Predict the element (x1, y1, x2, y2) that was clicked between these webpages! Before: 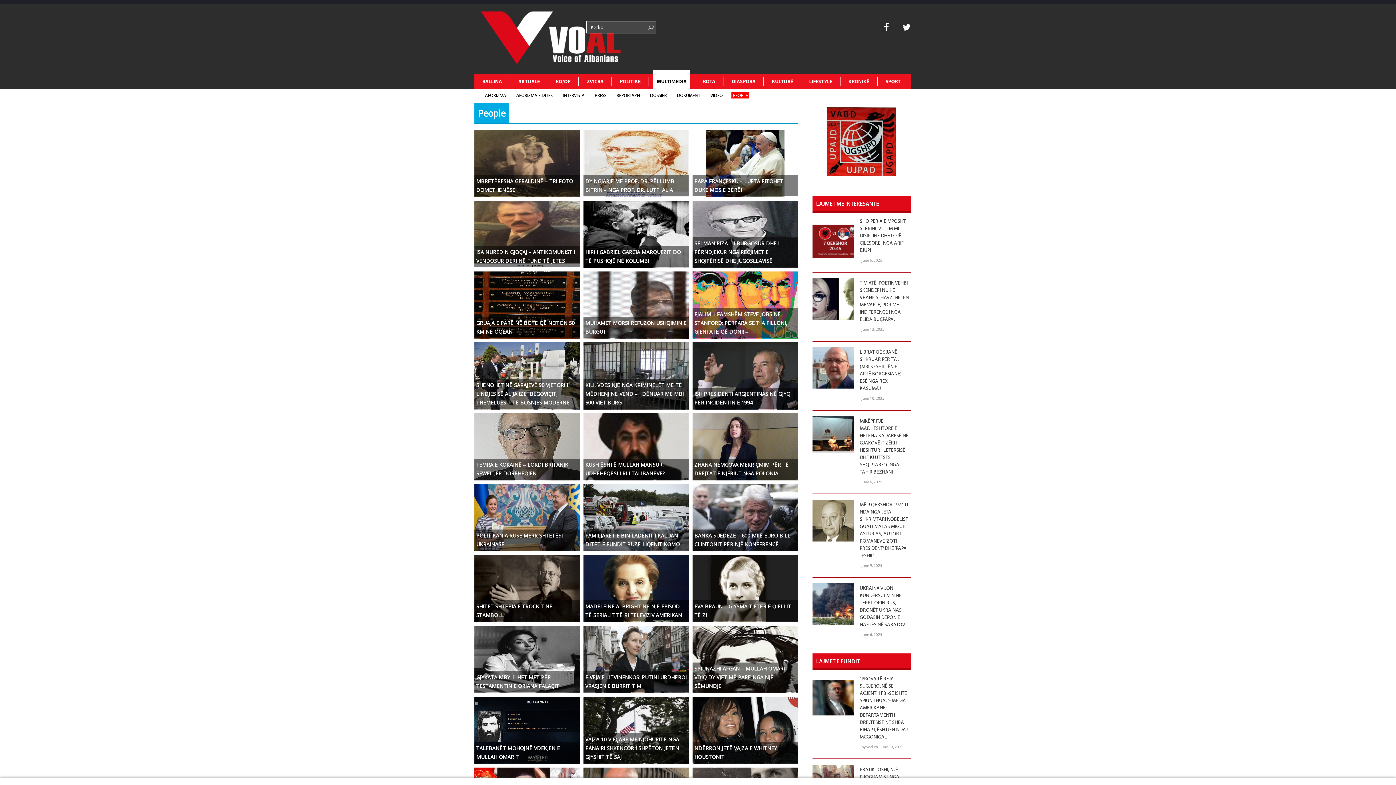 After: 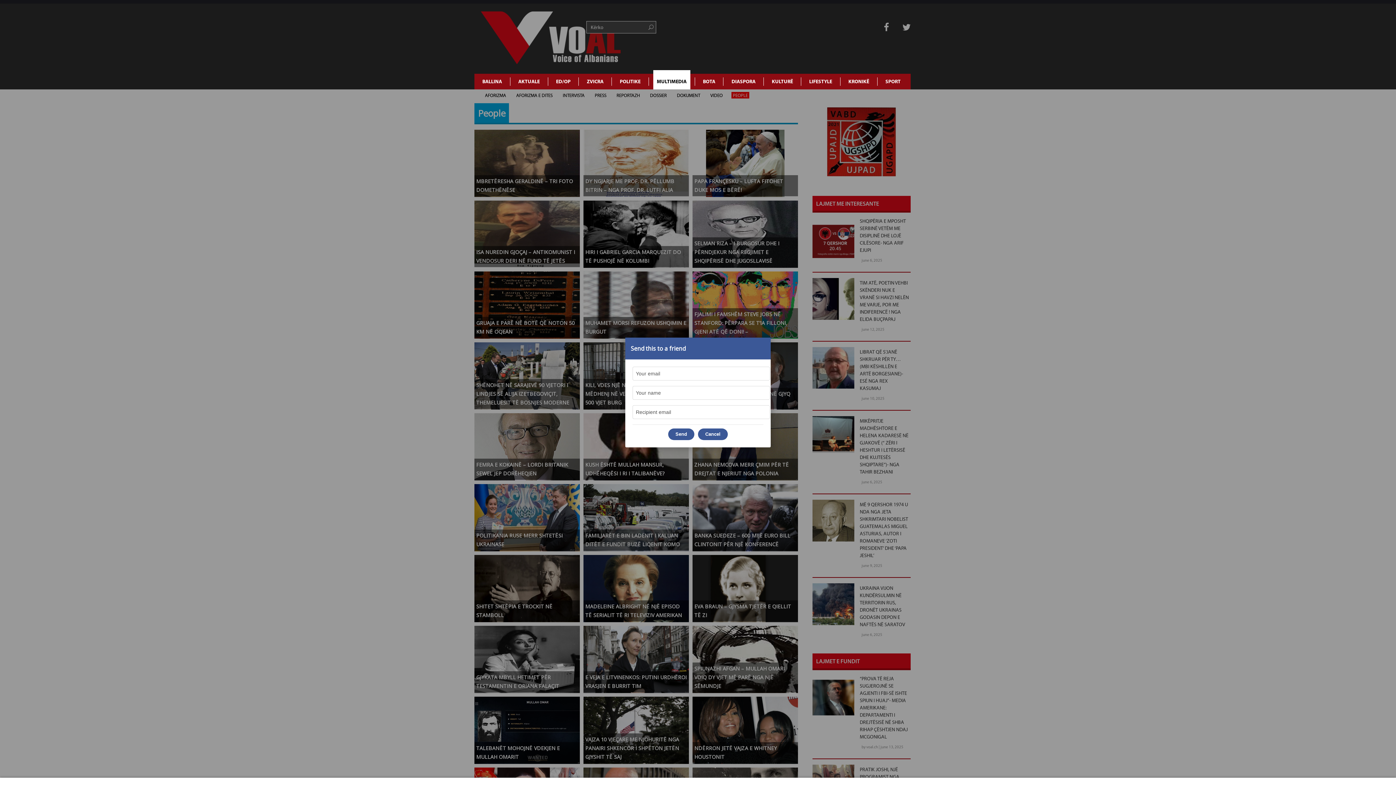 Action: bbox: (743, 135, 754, 146)